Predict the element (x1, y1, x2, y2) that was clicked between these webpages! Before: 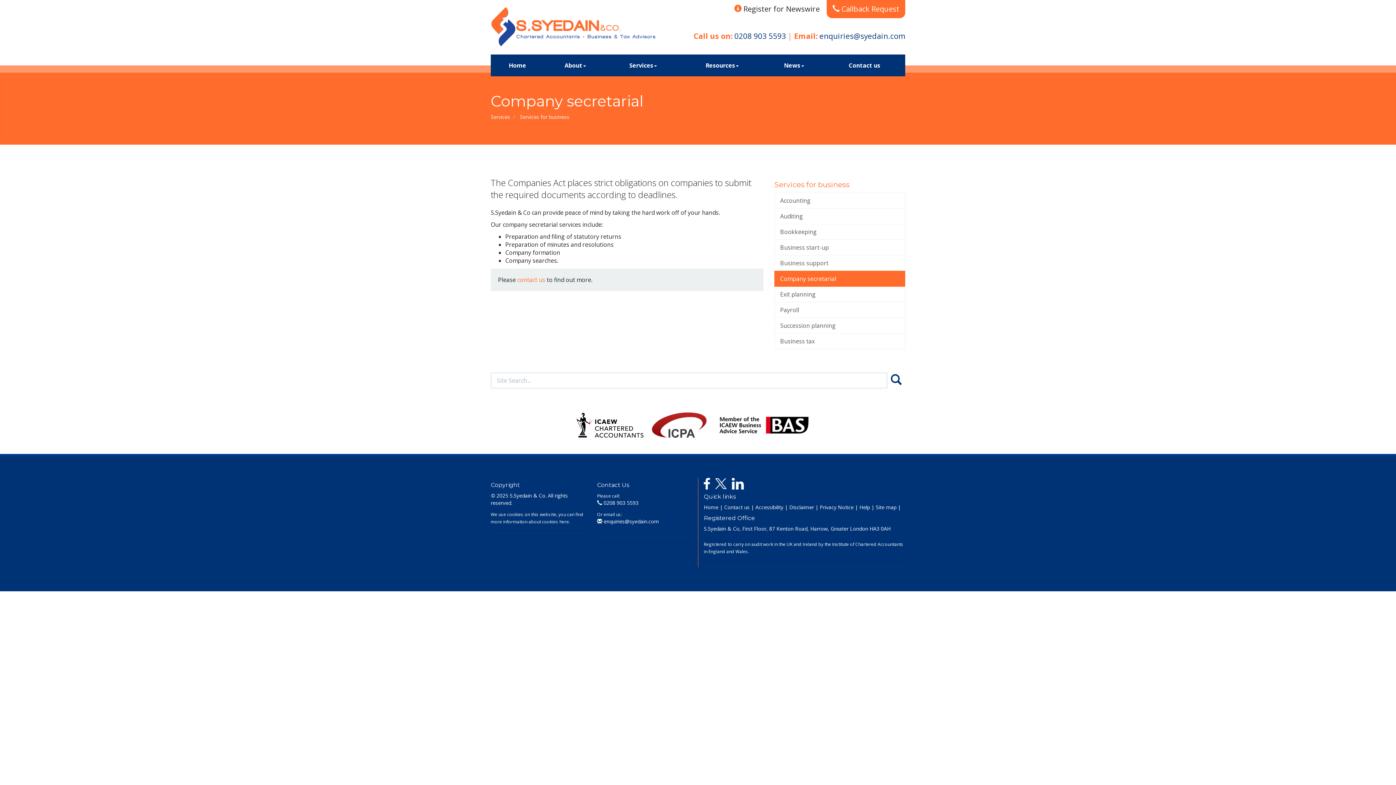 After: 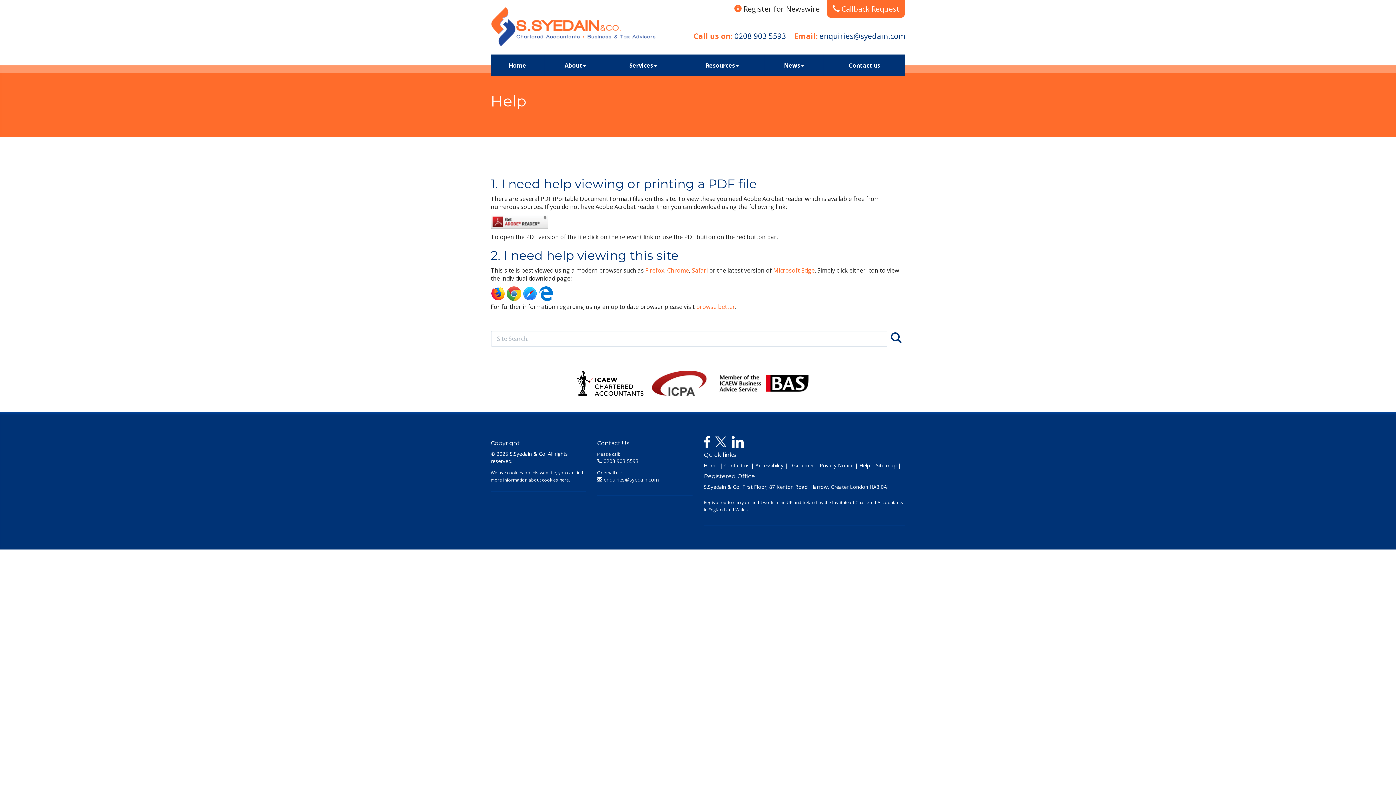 Action: label: Help bbox: (859, 504, 870, 510)